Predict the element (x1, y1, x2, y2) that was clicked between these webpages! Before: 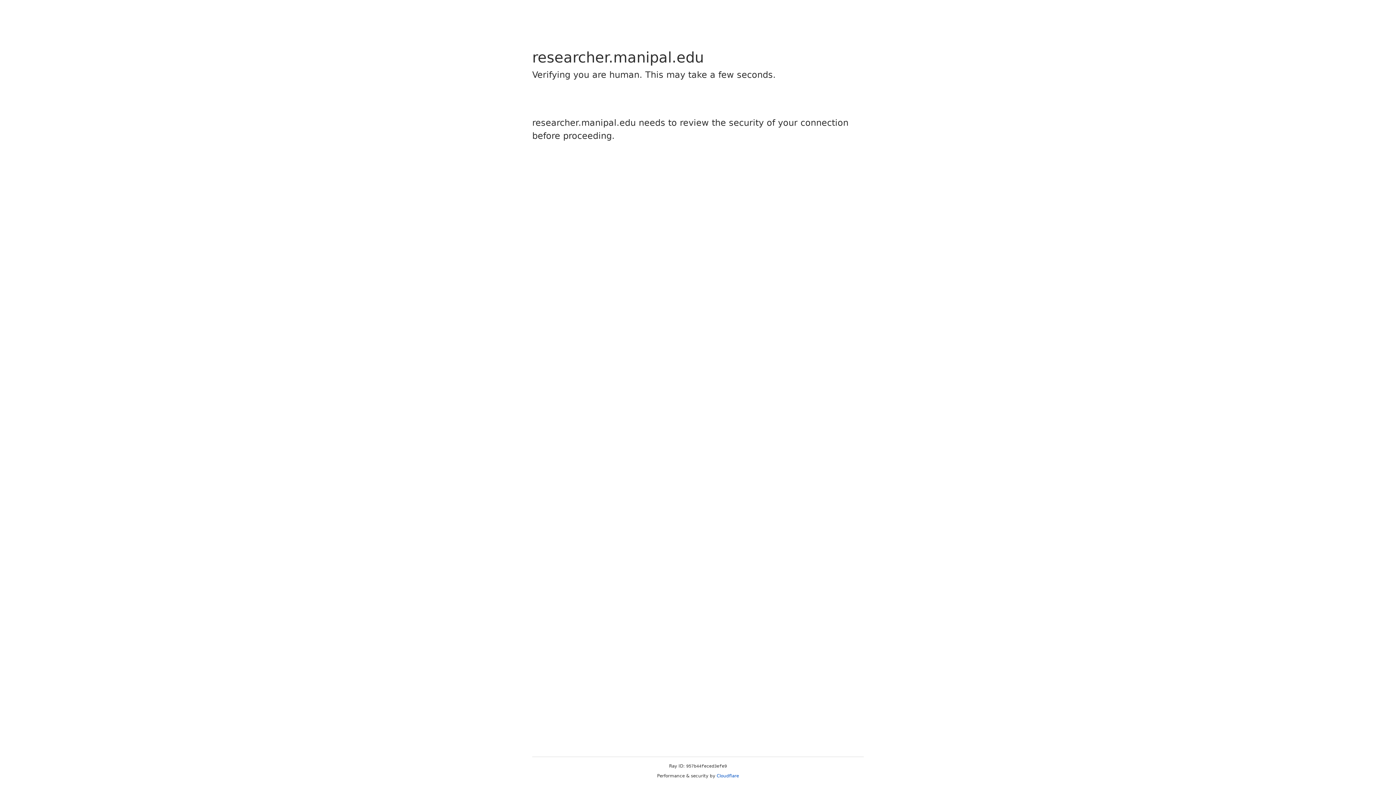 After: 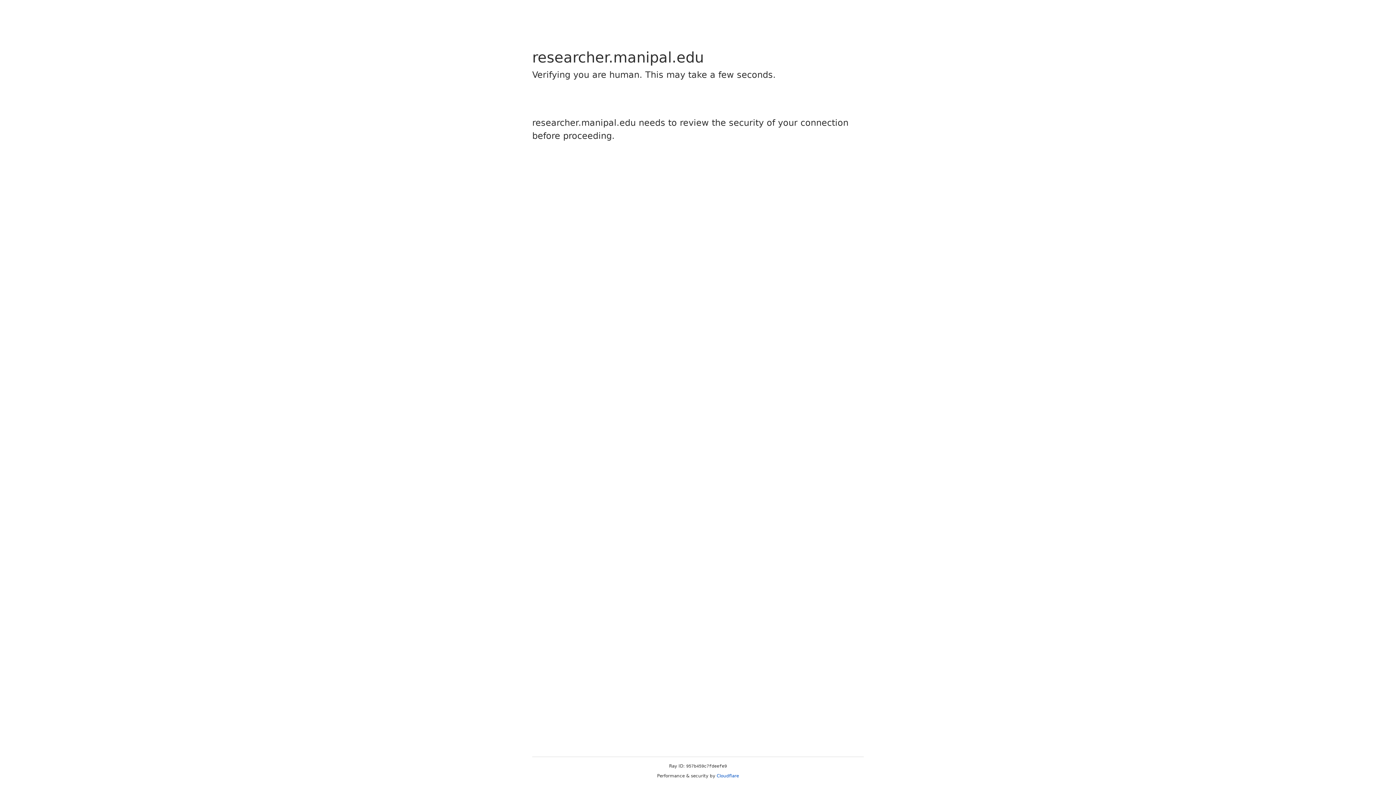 Action: label: Cloudflare bbox: (716, 773, 739, 778)